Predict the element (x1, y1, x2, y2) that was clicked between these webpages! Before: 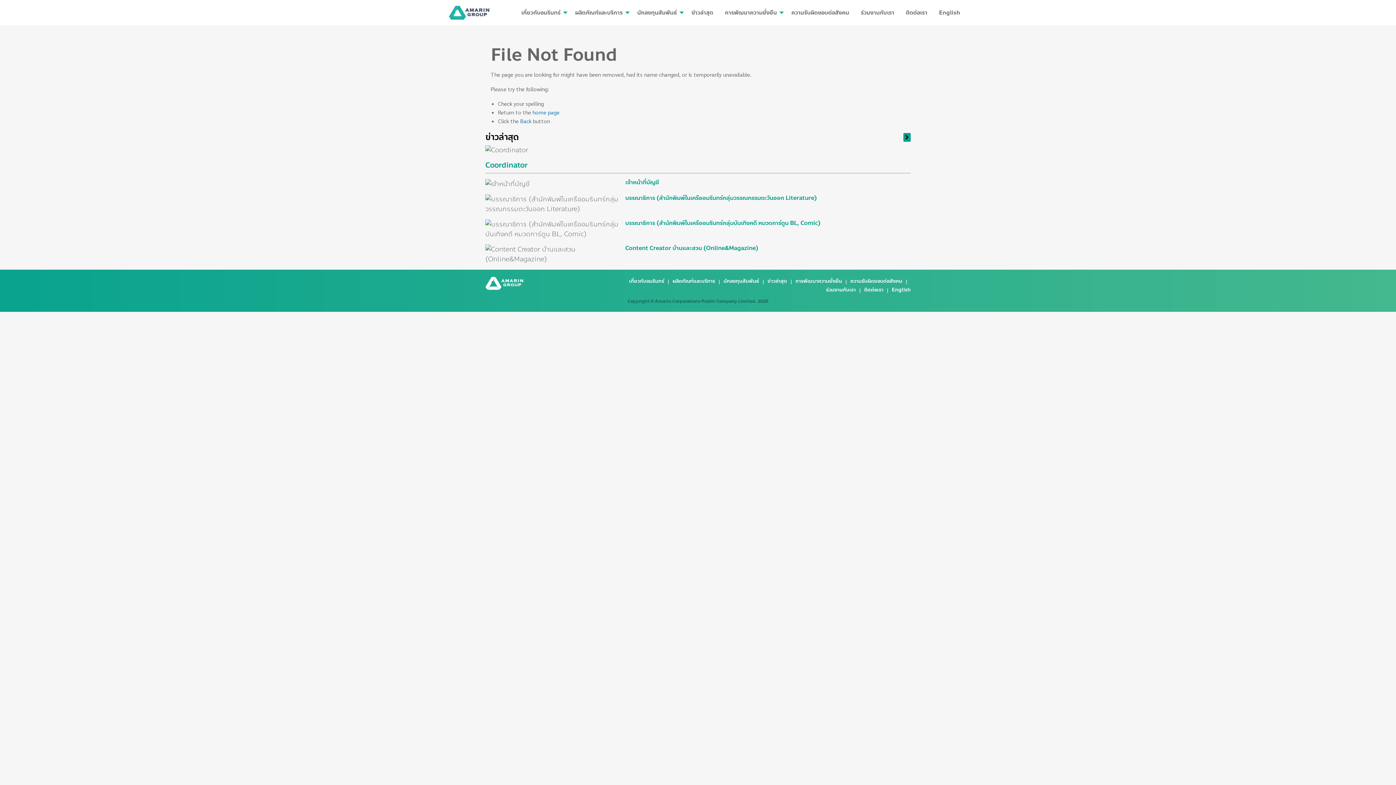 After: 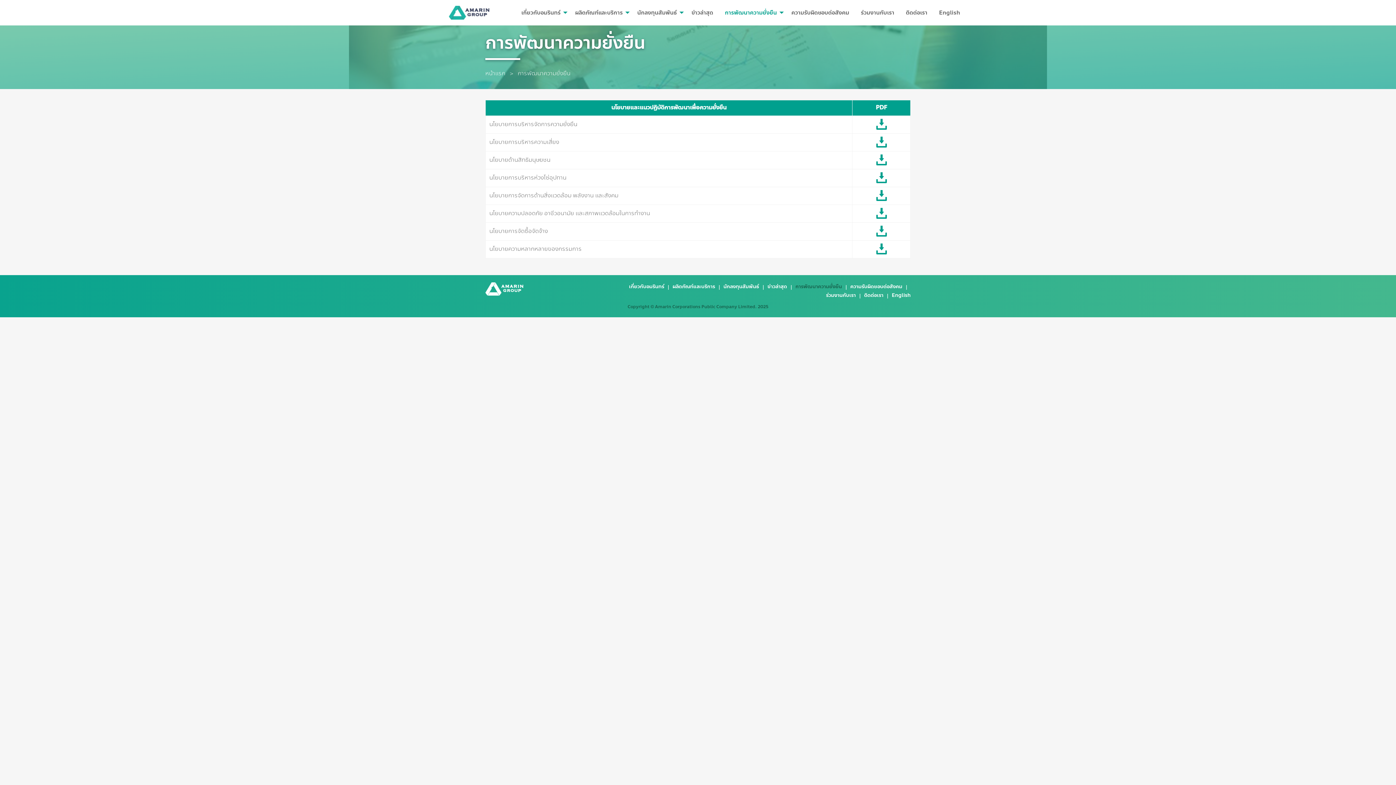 Action: bbox: (719, 5, 785, 20) label: การพัฒนาความยั่งยืน